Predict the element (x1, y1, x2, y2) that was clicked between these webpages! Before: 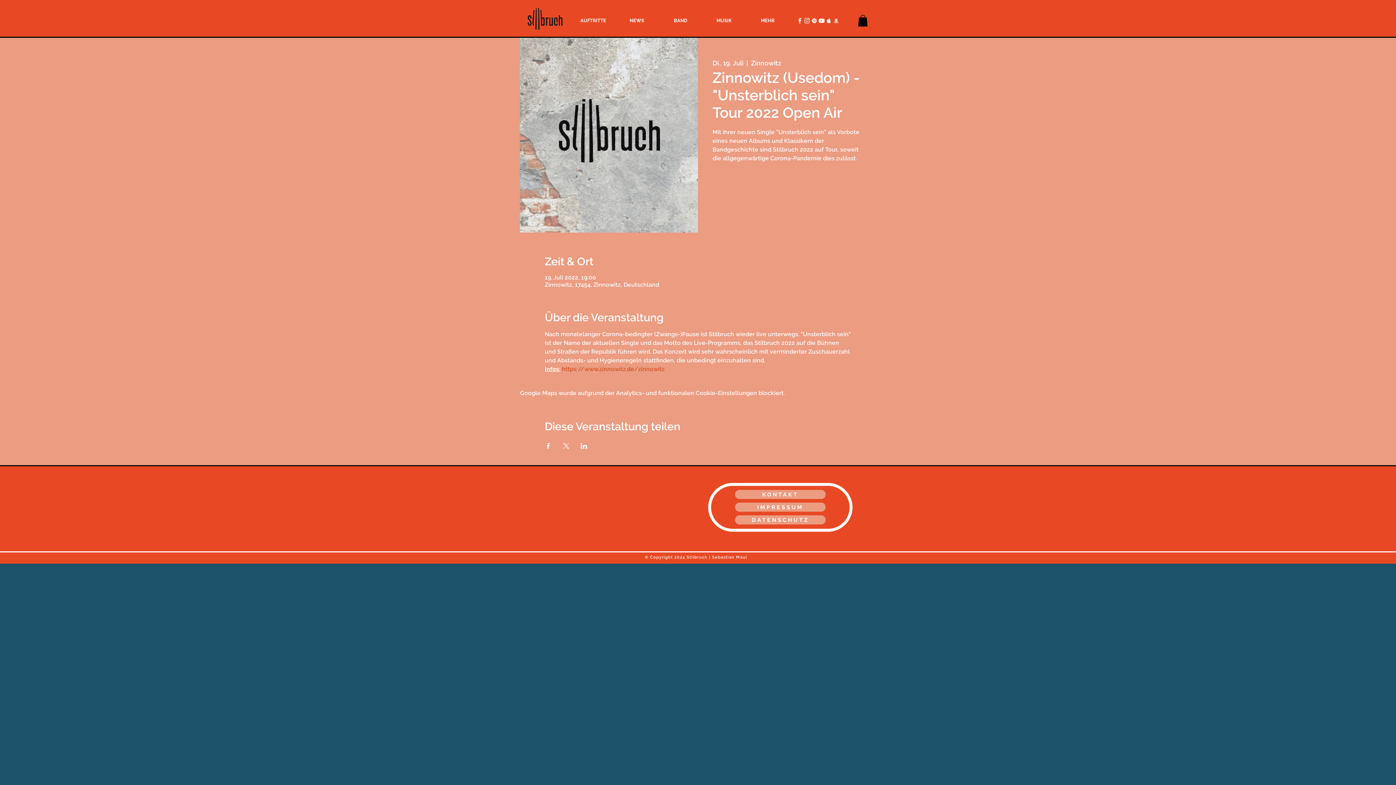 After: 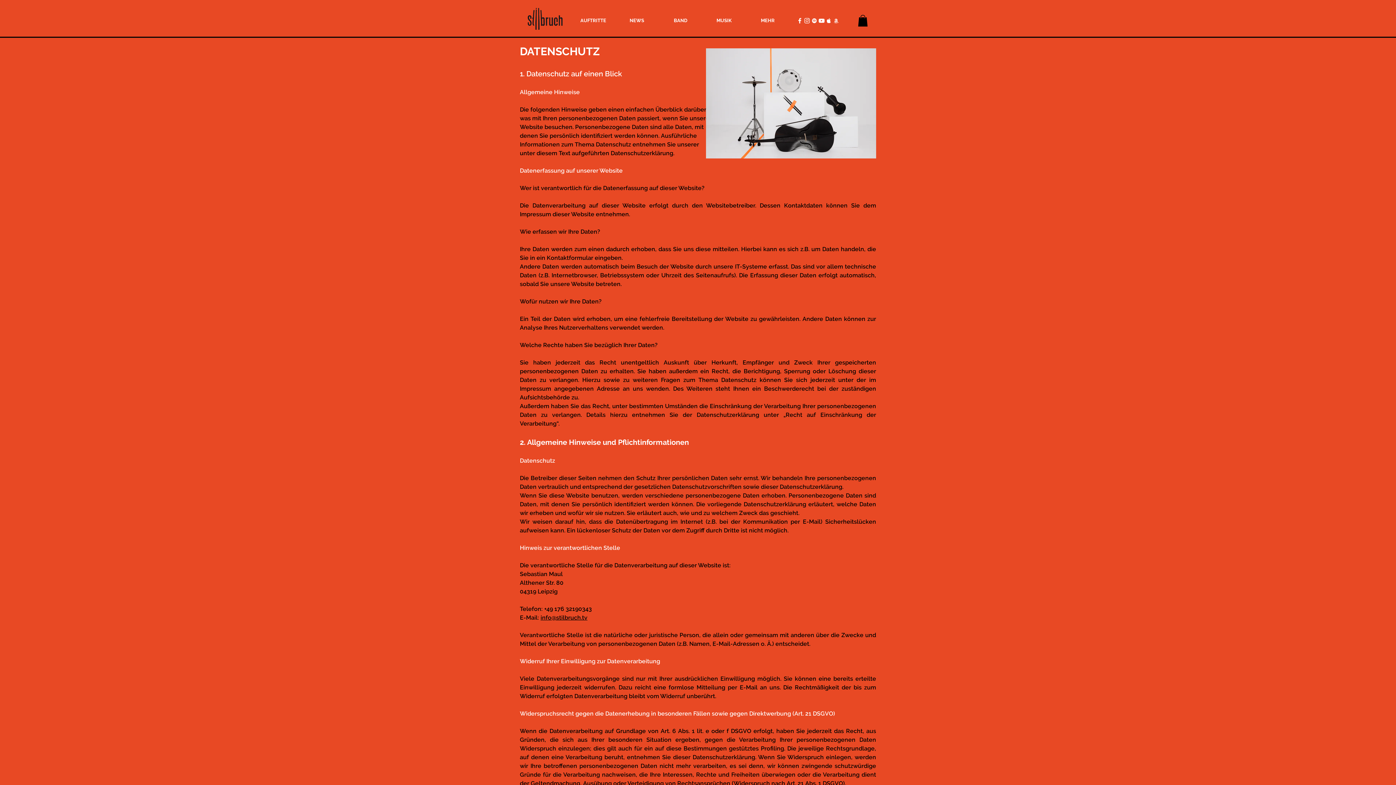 Action: bbox: (735, 515, 825, 524) label: DATENSCHUTZ